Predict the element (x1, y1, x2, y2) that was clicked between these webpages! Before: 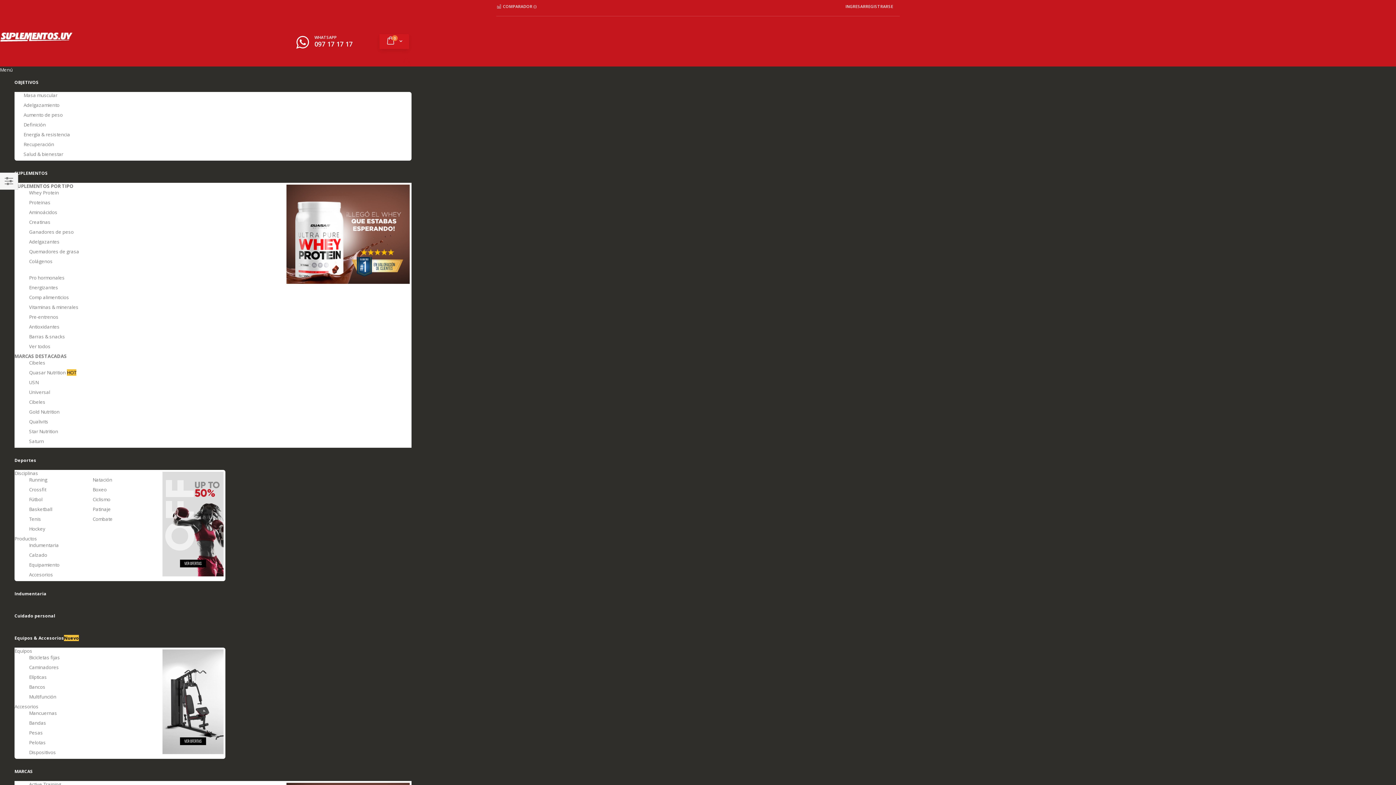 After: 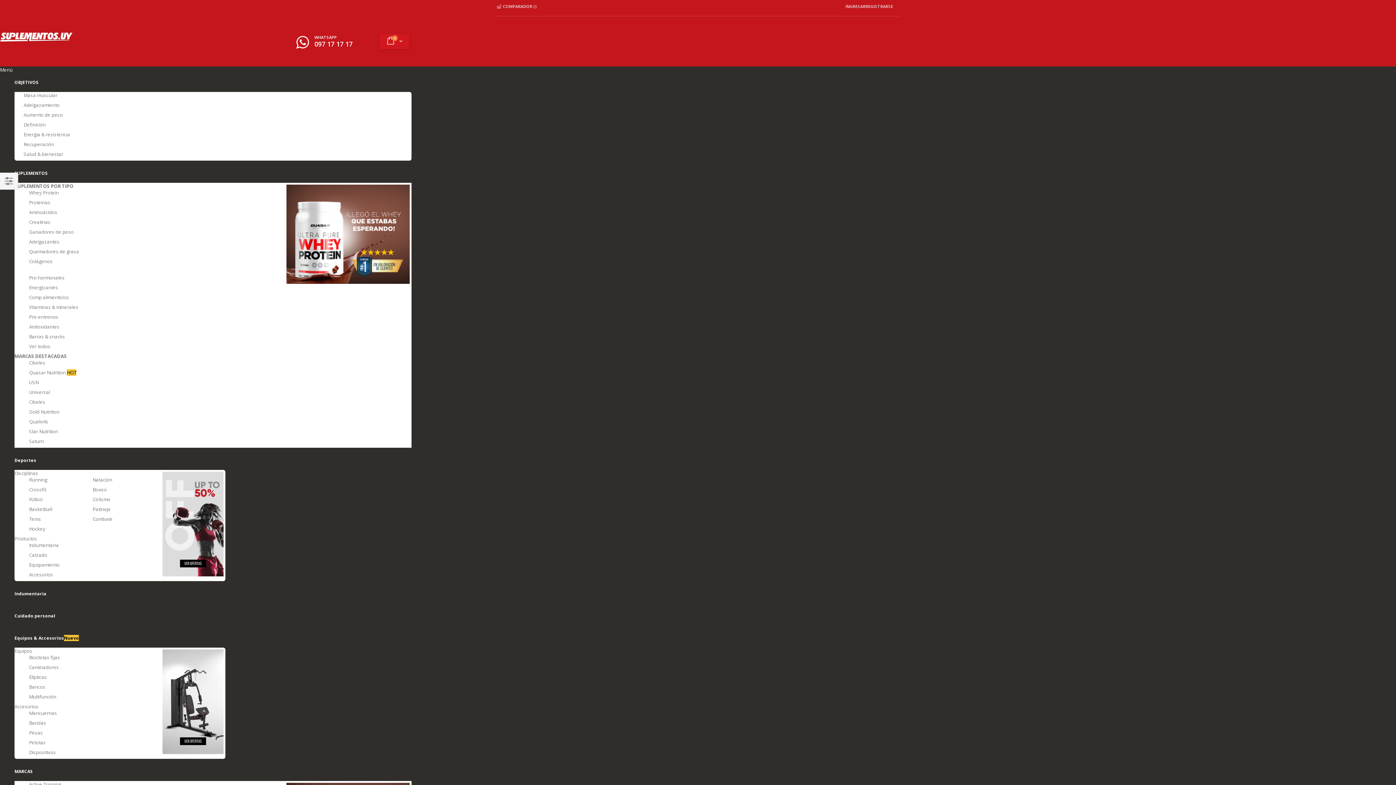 Action: bbox: (14, 635, 78, 641) label: Equipos & AccesoriosNuevo